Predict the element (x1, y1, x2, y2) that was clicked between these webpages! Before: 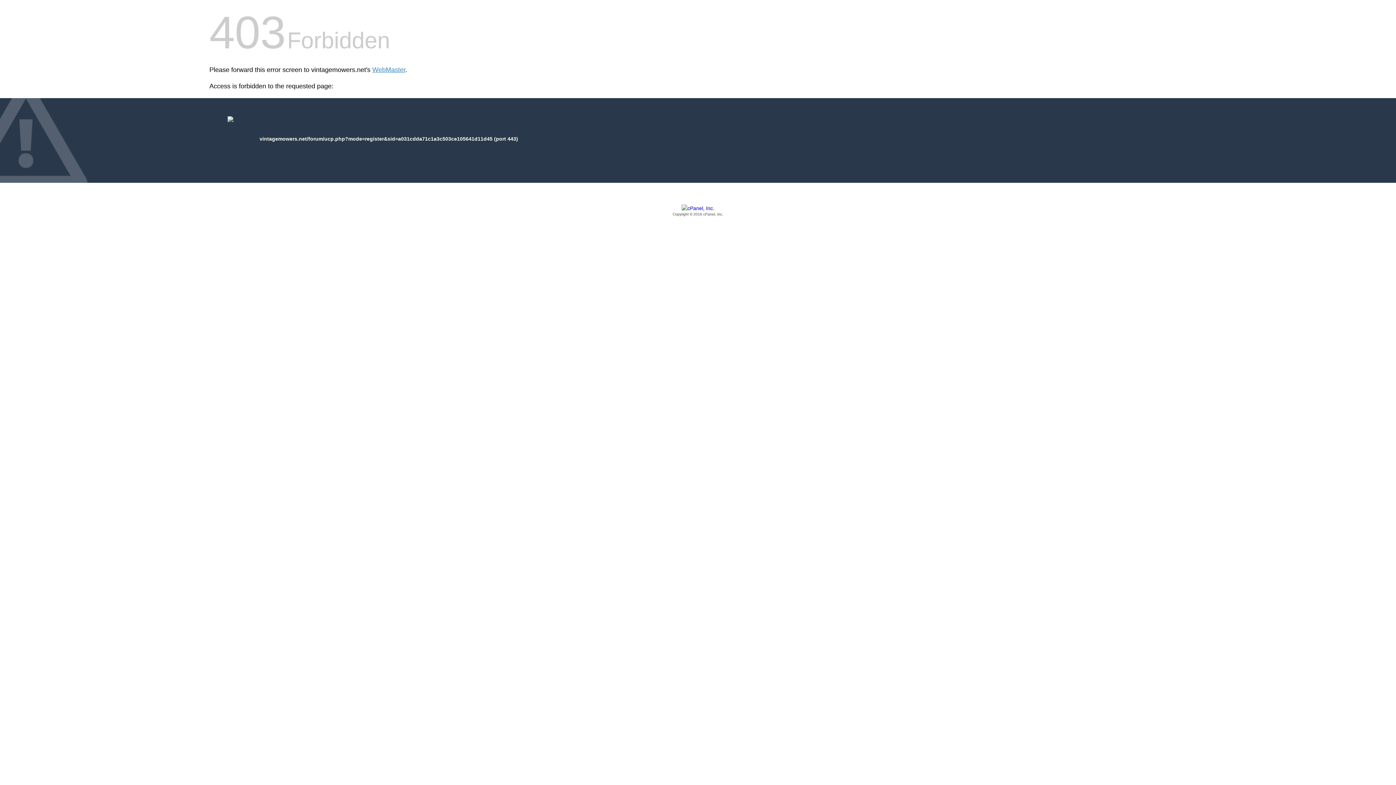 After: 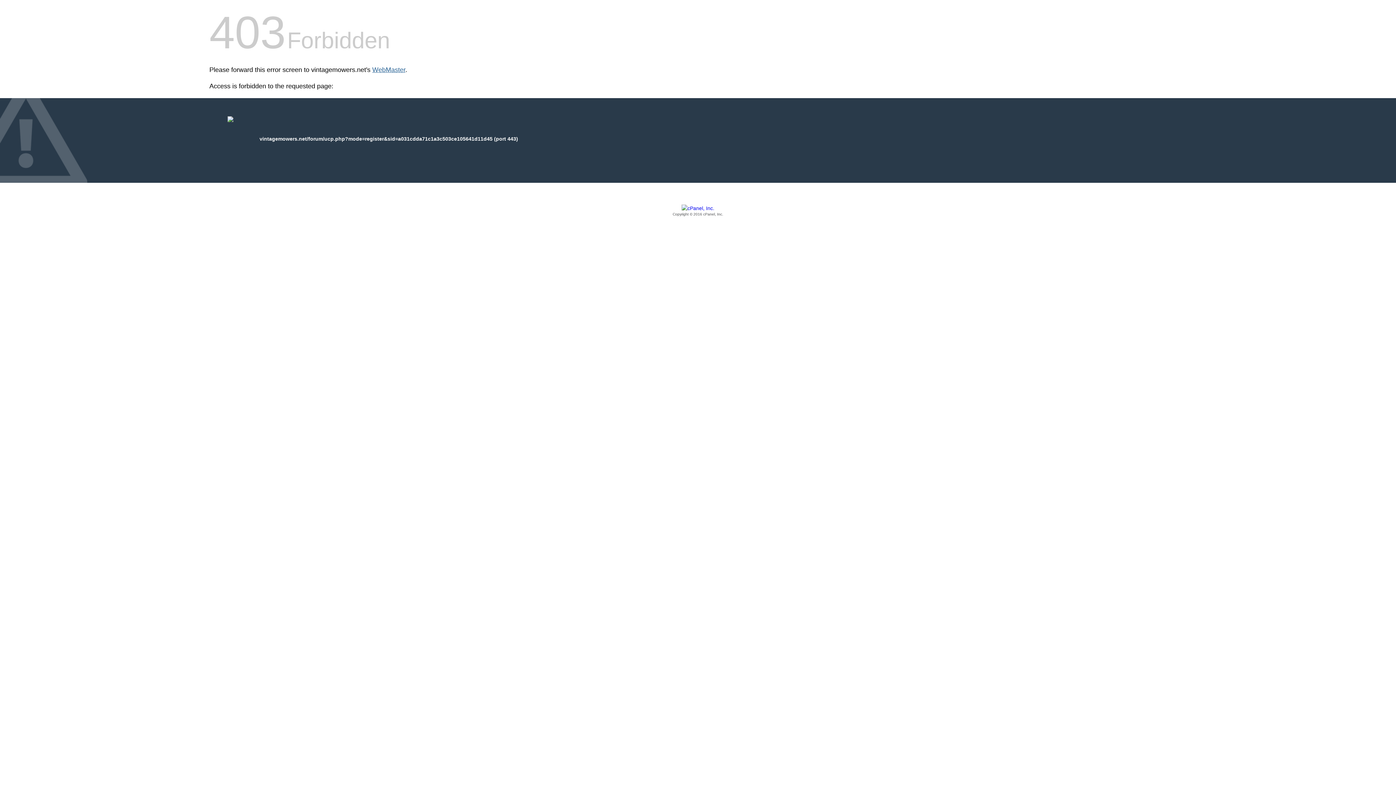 Action: bbox: (372, 66, 405, 73) label: WebMaster